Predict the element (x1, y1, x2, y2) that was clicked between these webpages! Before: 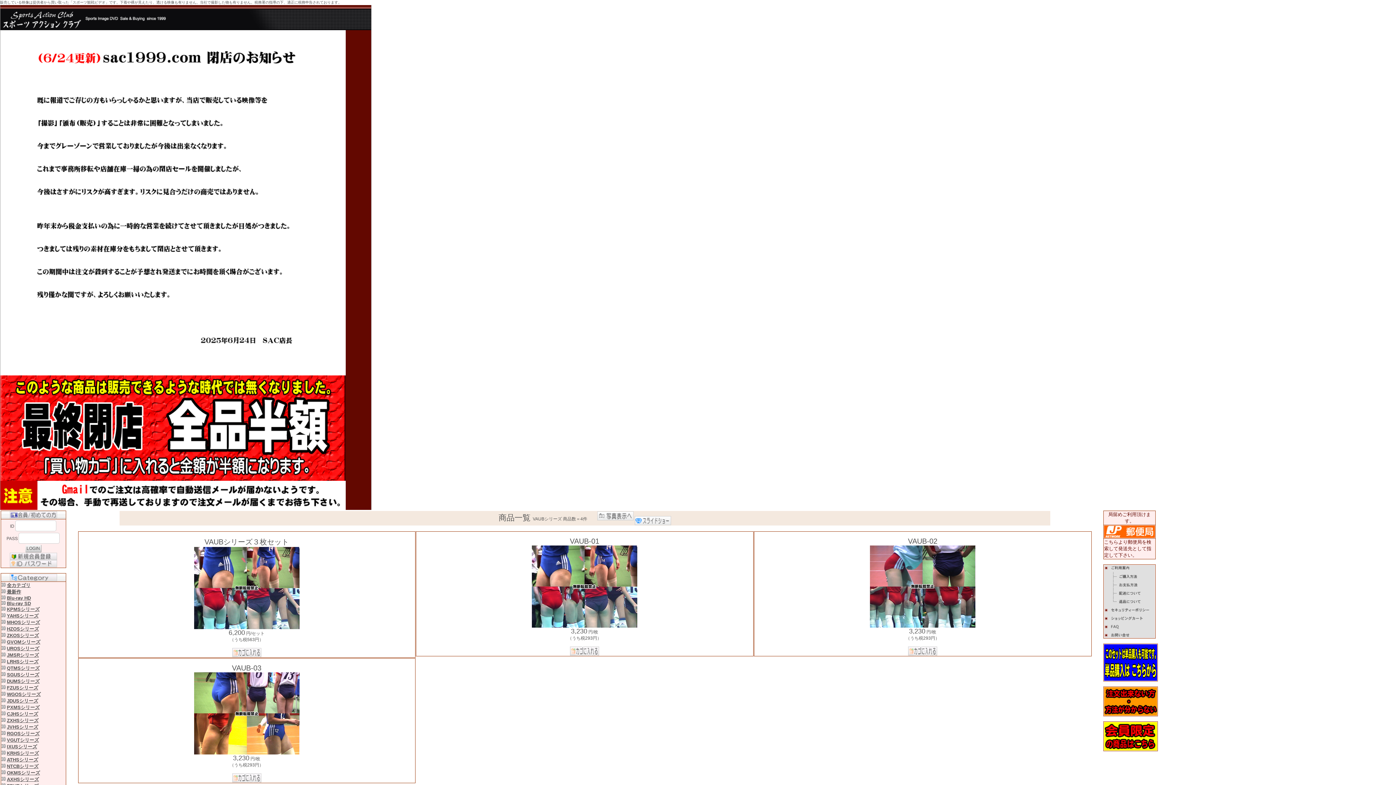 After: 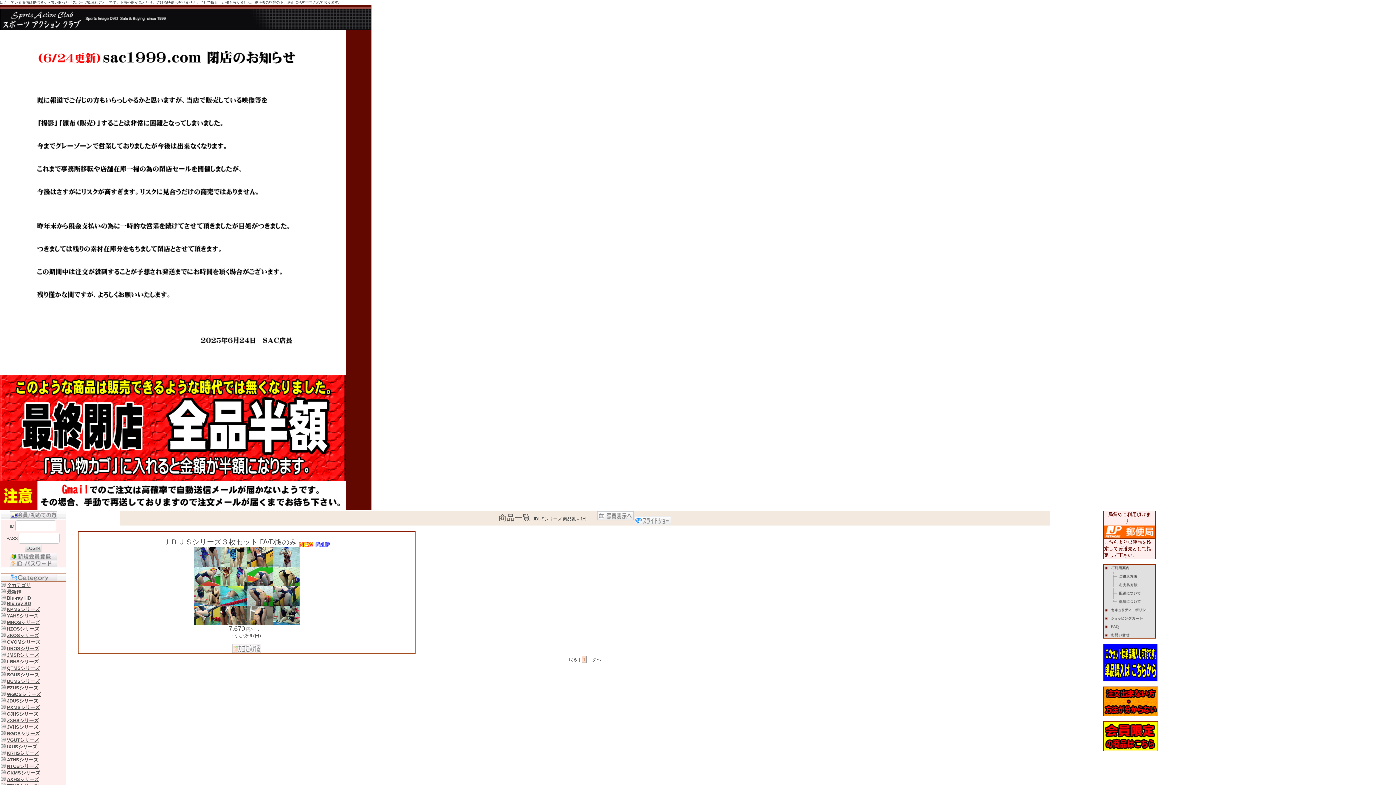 Action: label: JDUSシリーズ bbox: (6, 698, 38, 704)